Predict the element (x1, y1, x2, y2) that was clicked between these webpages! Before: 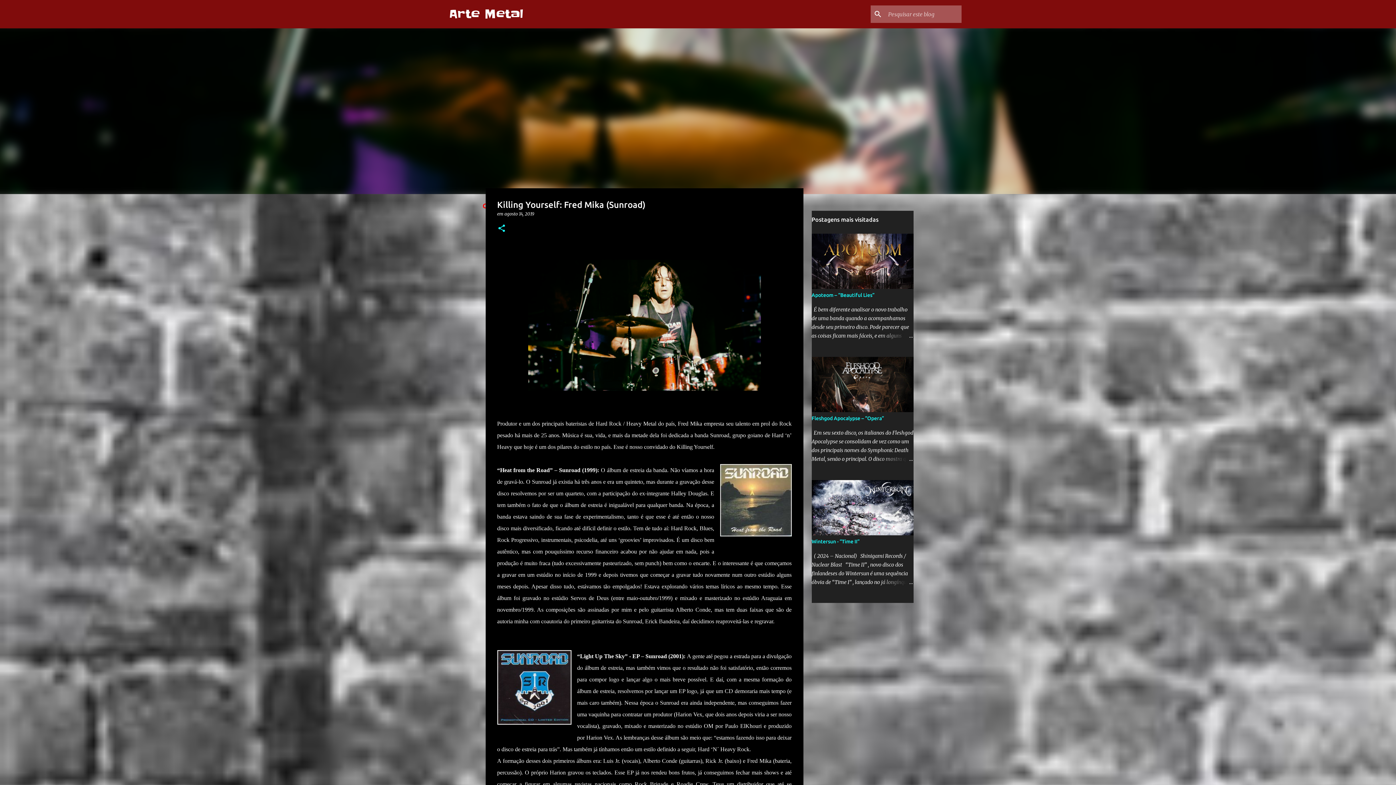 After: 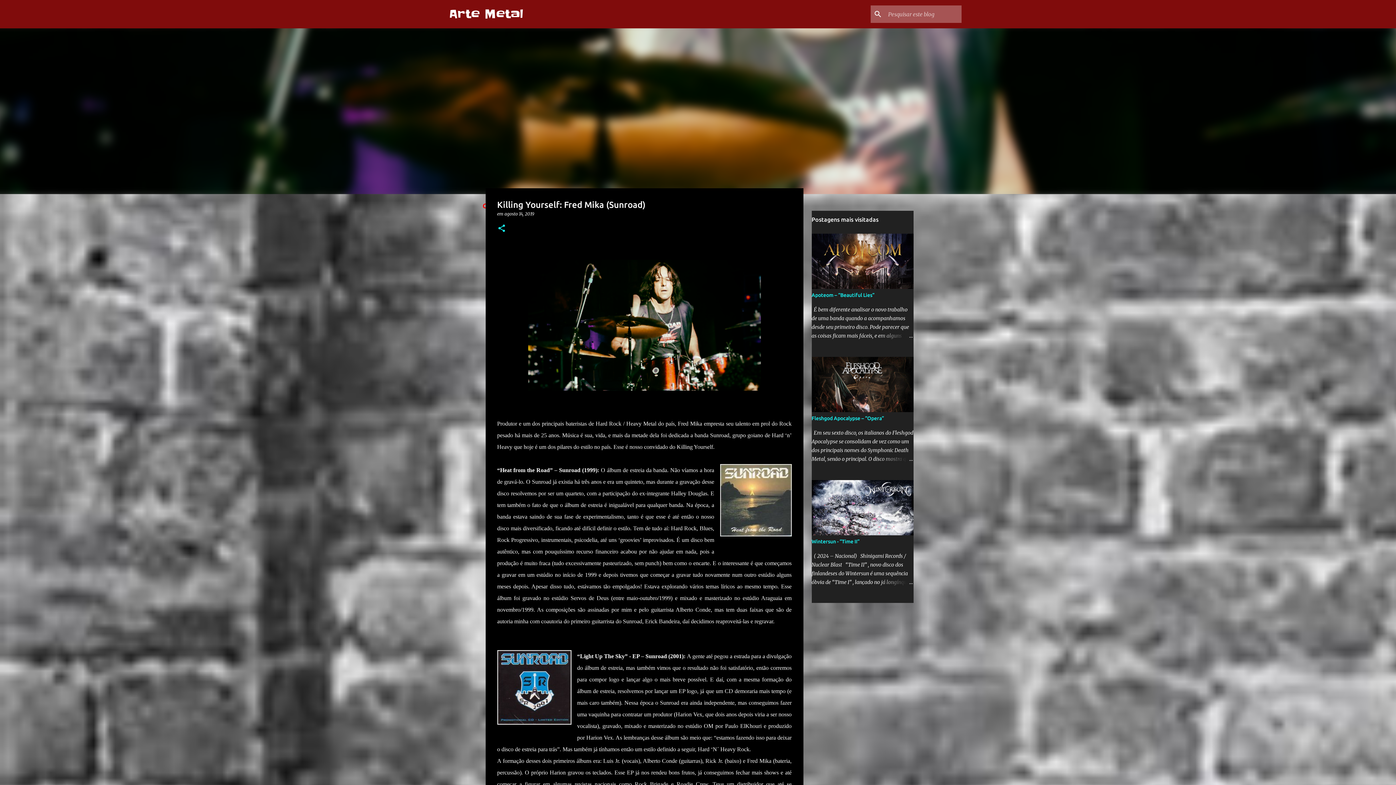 Action: label: agosto 14, 2019 bbox: (504, 211, 534, 216)